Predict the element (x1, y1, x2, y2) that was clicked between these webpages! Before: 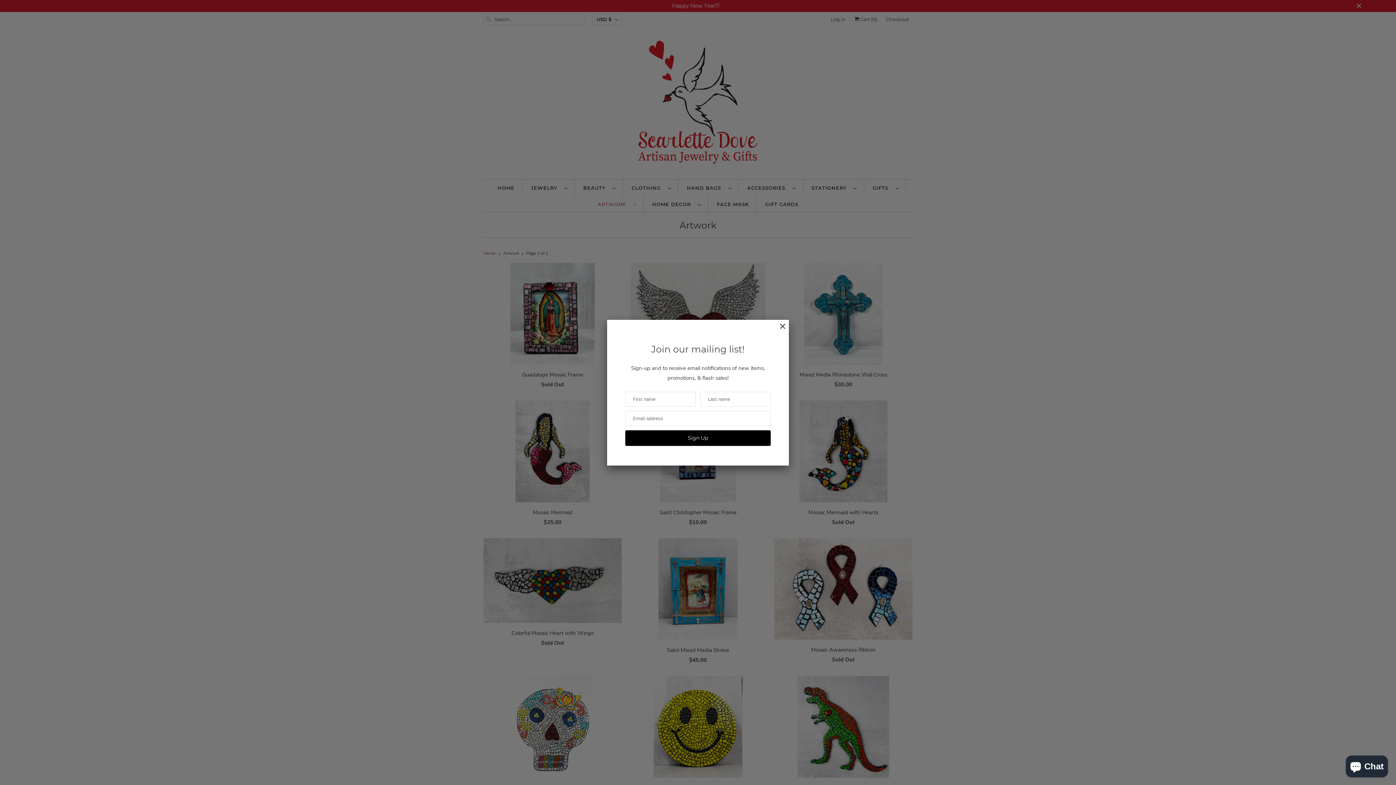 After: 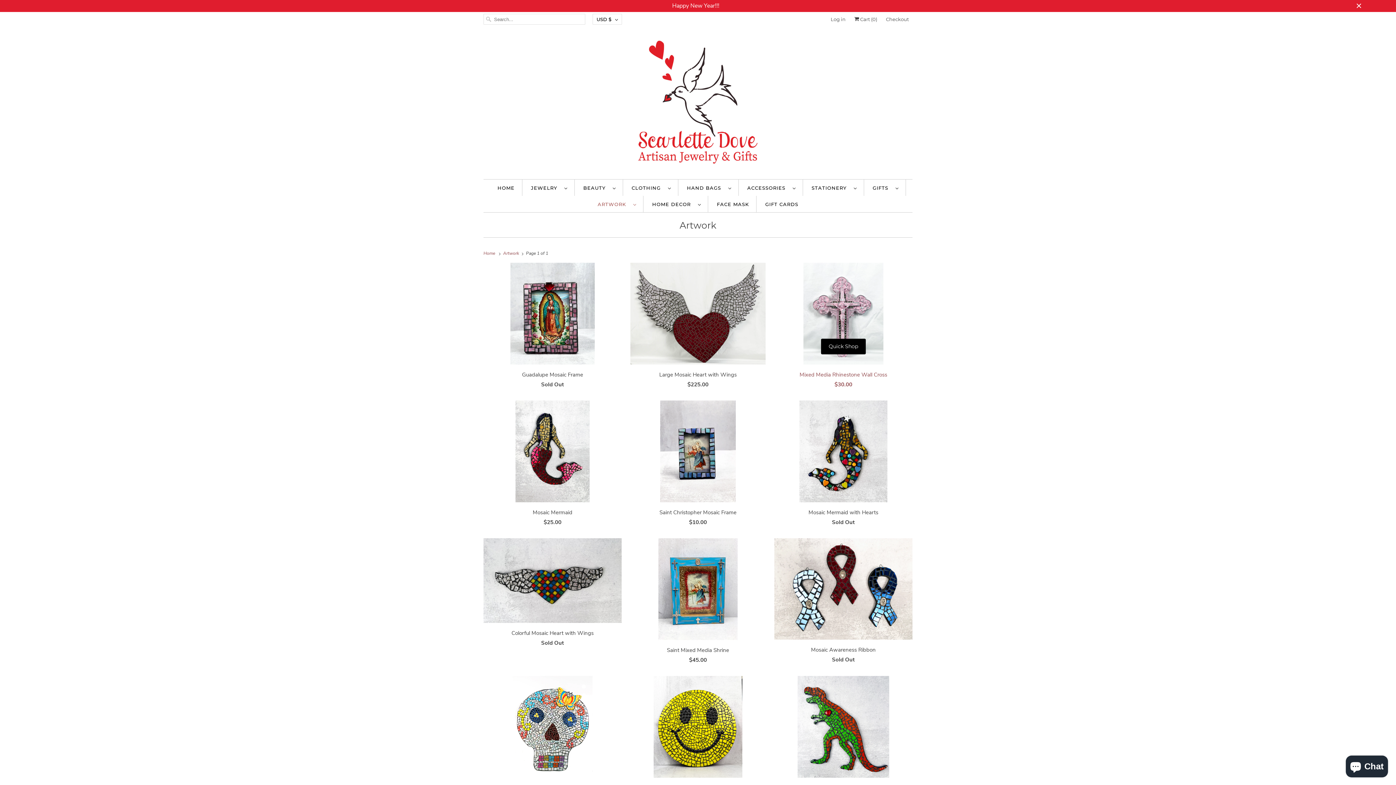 Action: bbox: (773, 321, 785, 338)